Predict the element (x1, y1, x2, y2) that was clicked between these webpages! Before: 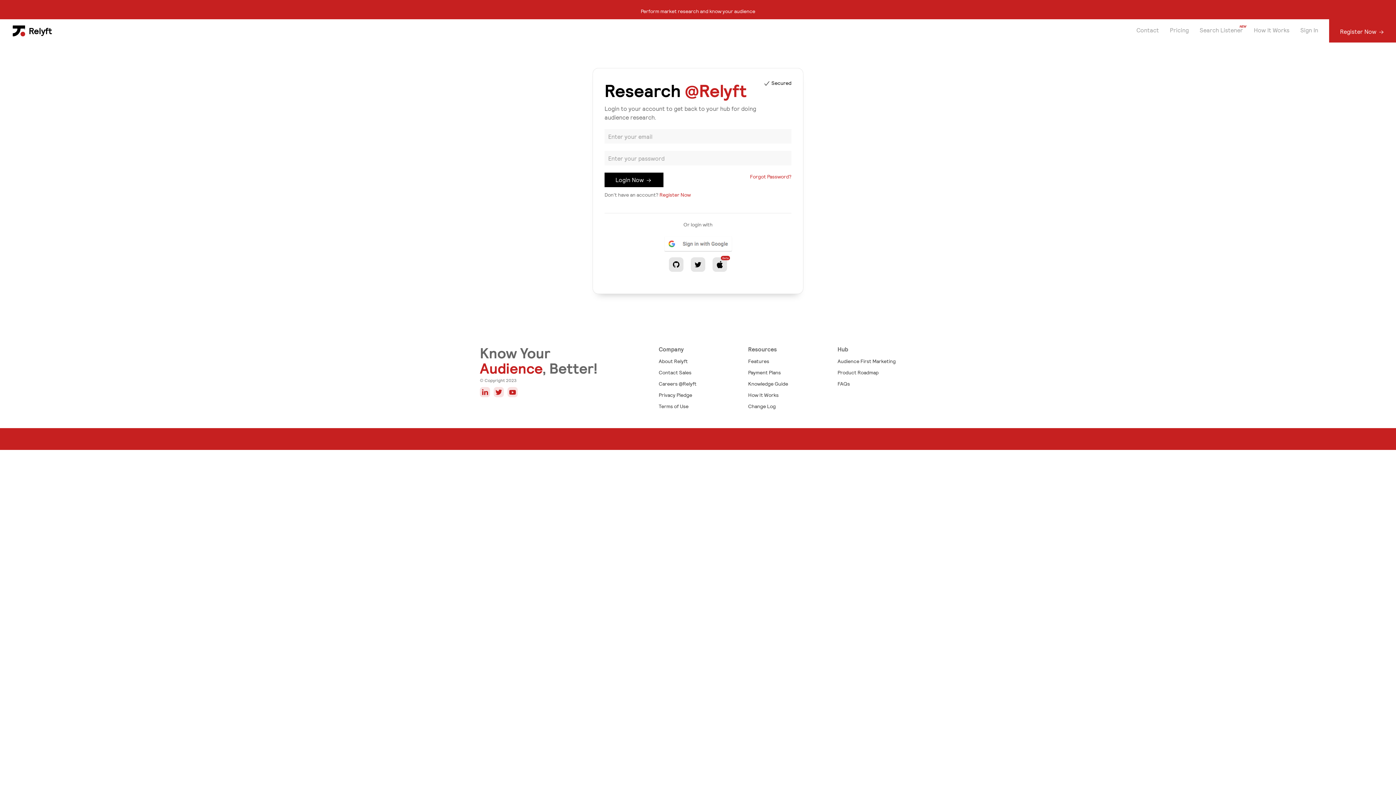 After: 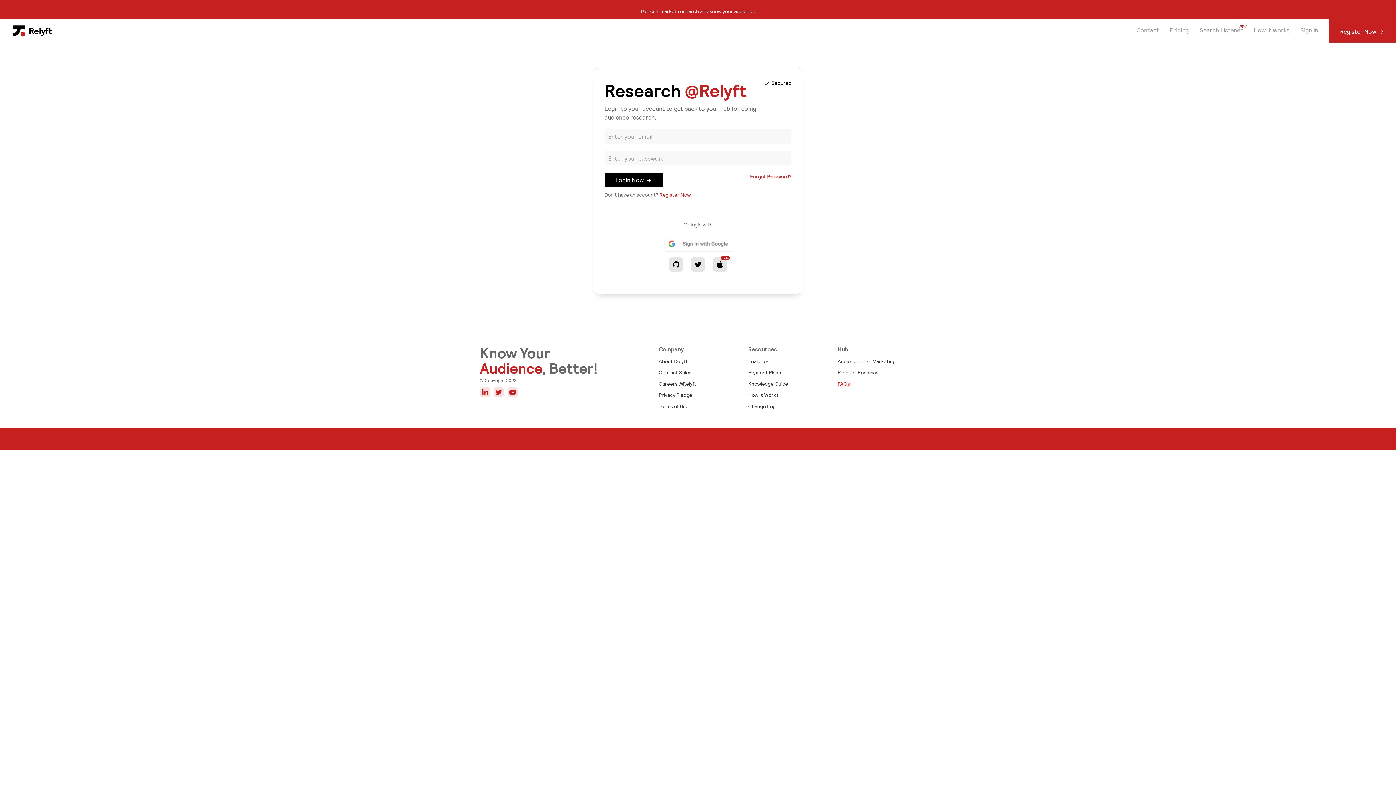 Action: bbox: (837, 380, 916, 387) label: FAQs